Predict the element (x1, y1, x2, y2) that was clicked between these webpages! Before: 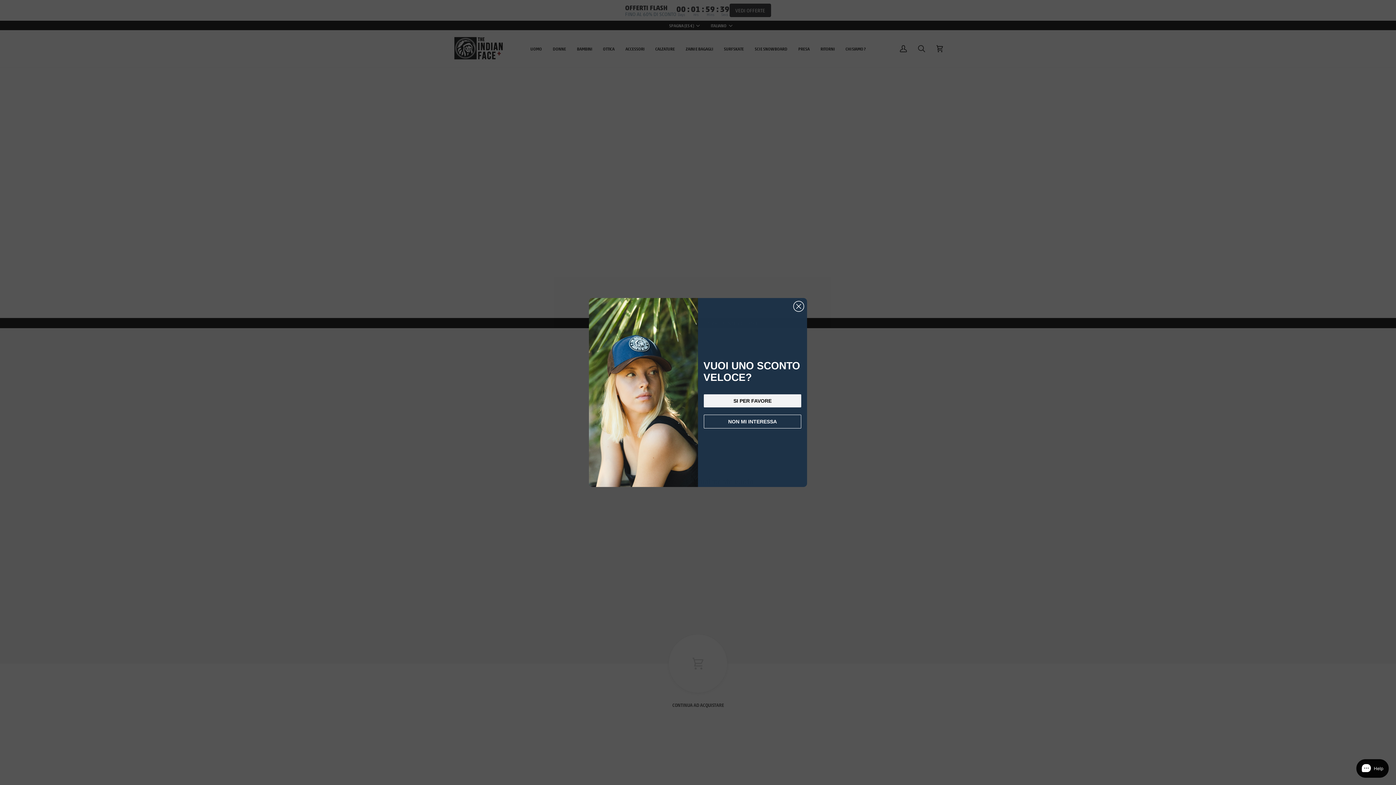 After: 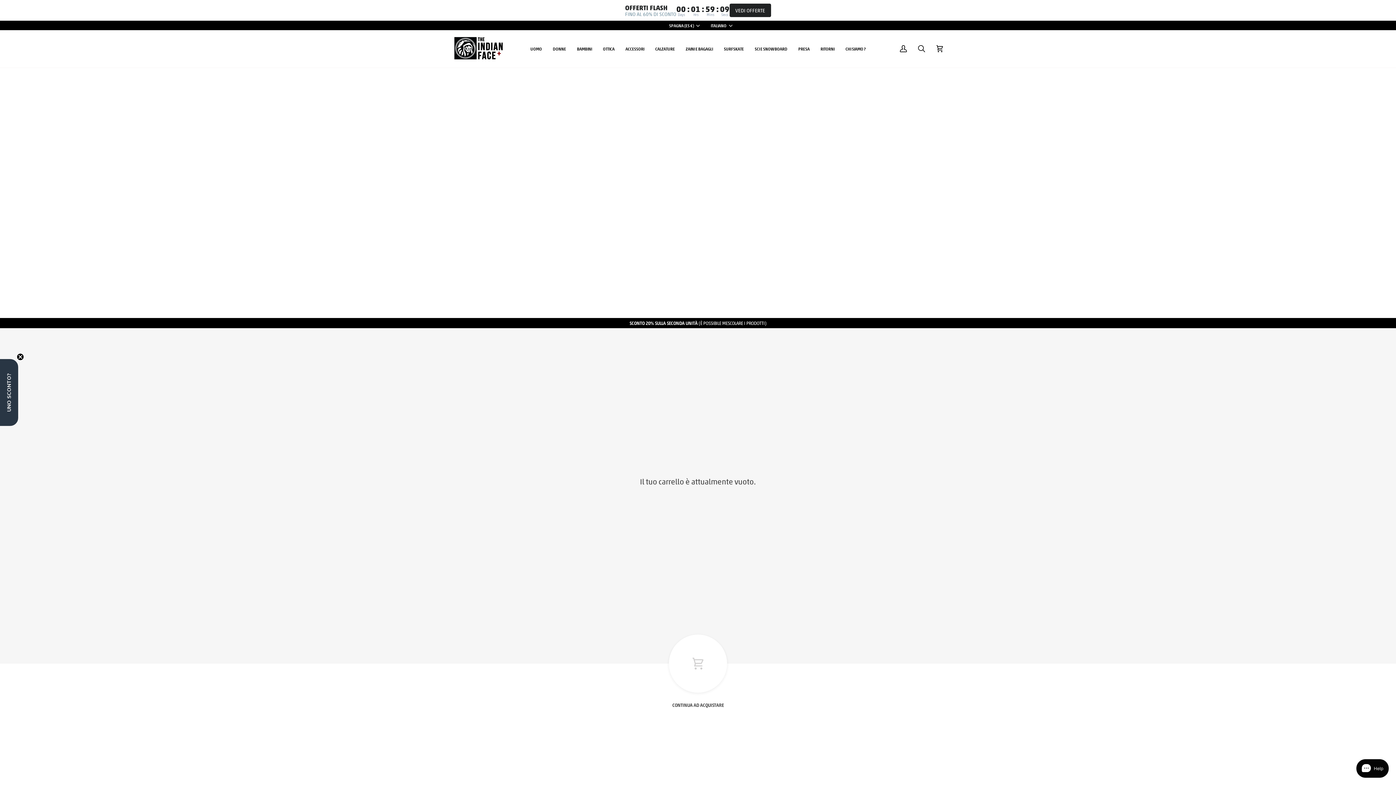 Action: label: NON MI INTERESSA bbox: (704, 433, 801, 447)